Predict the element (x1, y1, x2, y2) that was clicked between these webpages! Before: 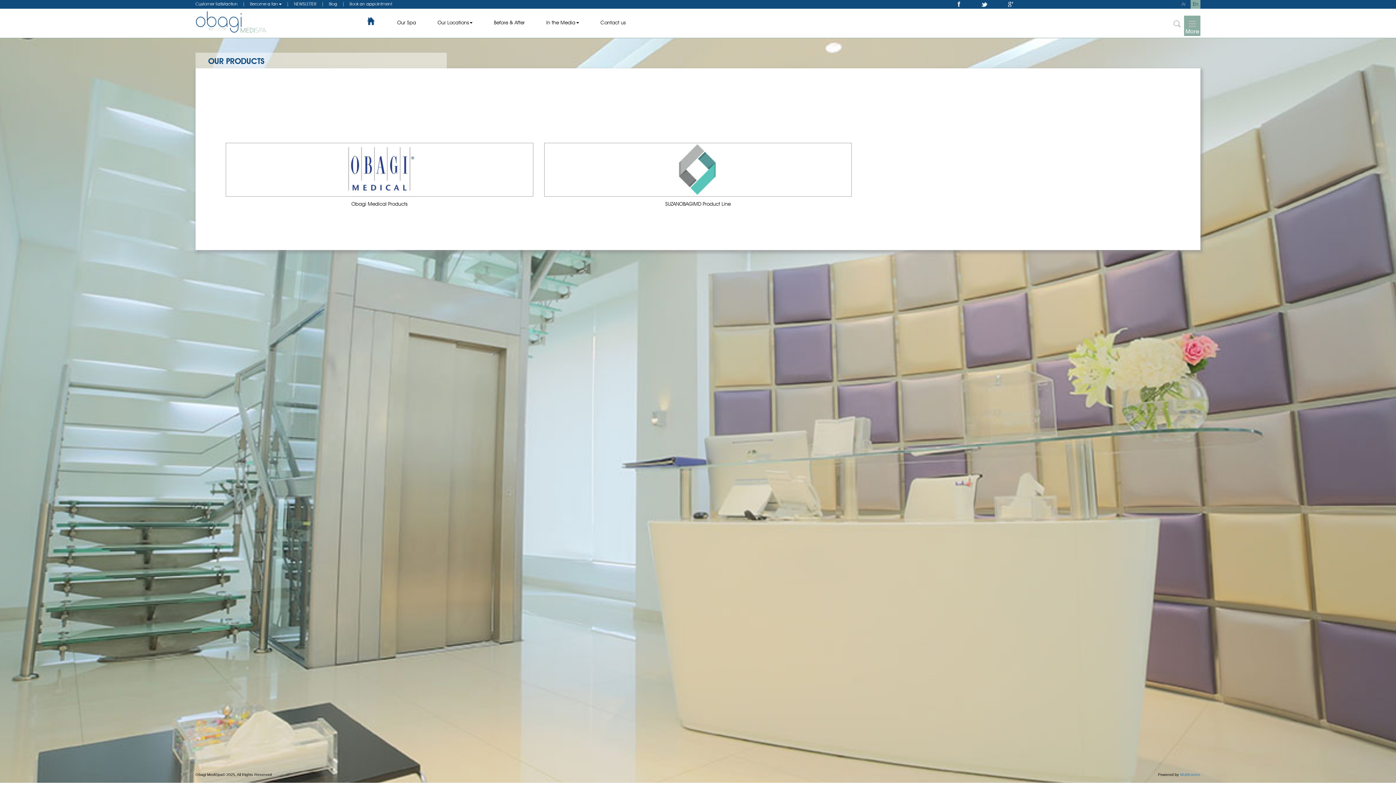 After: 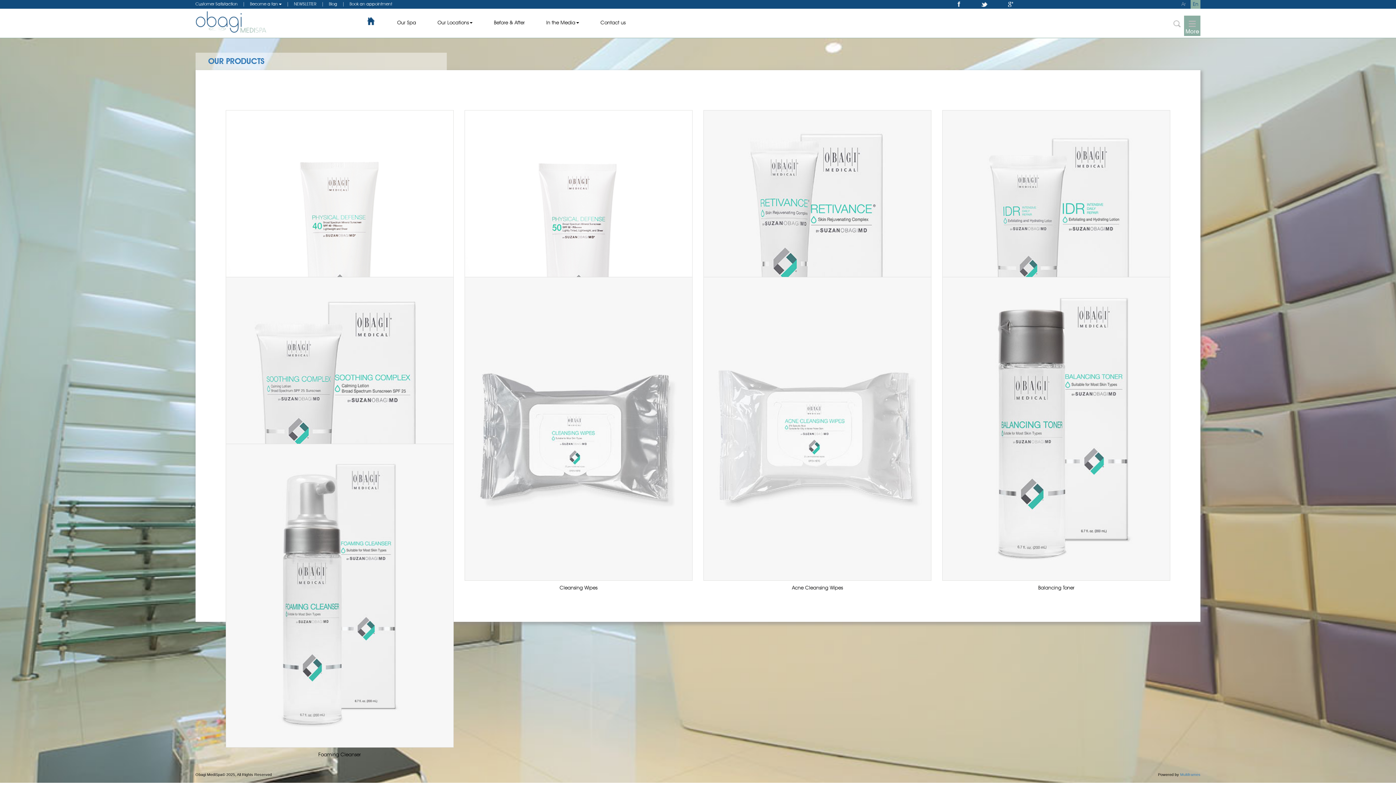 Action: label: SUZANOBAGIMD Product Line bbox: (665, 197, 730, 207)